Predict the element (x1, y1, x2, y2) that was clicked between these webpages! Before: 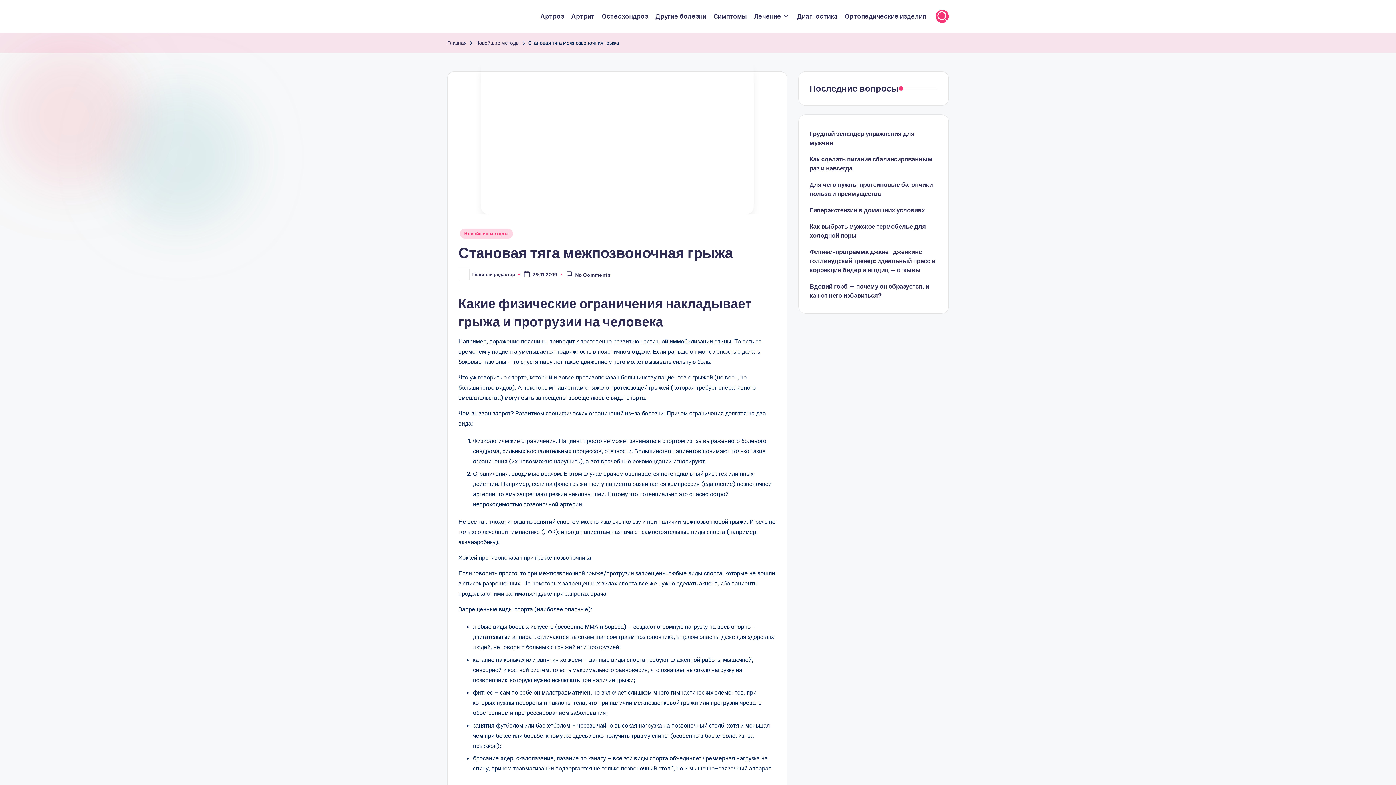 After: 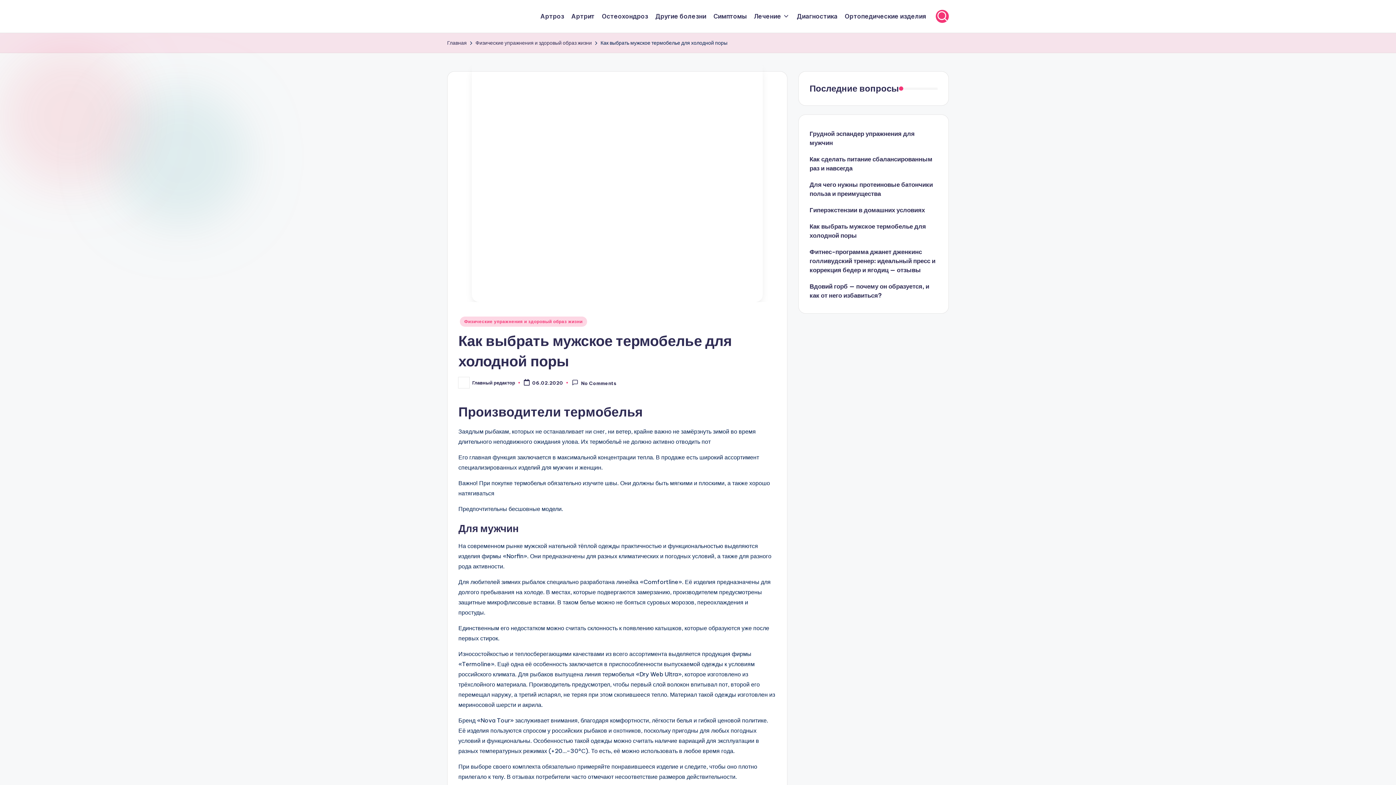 Action: bbox: (809, 222, 937, 240) label: Как выбрать мужское термобелье для холодной поры